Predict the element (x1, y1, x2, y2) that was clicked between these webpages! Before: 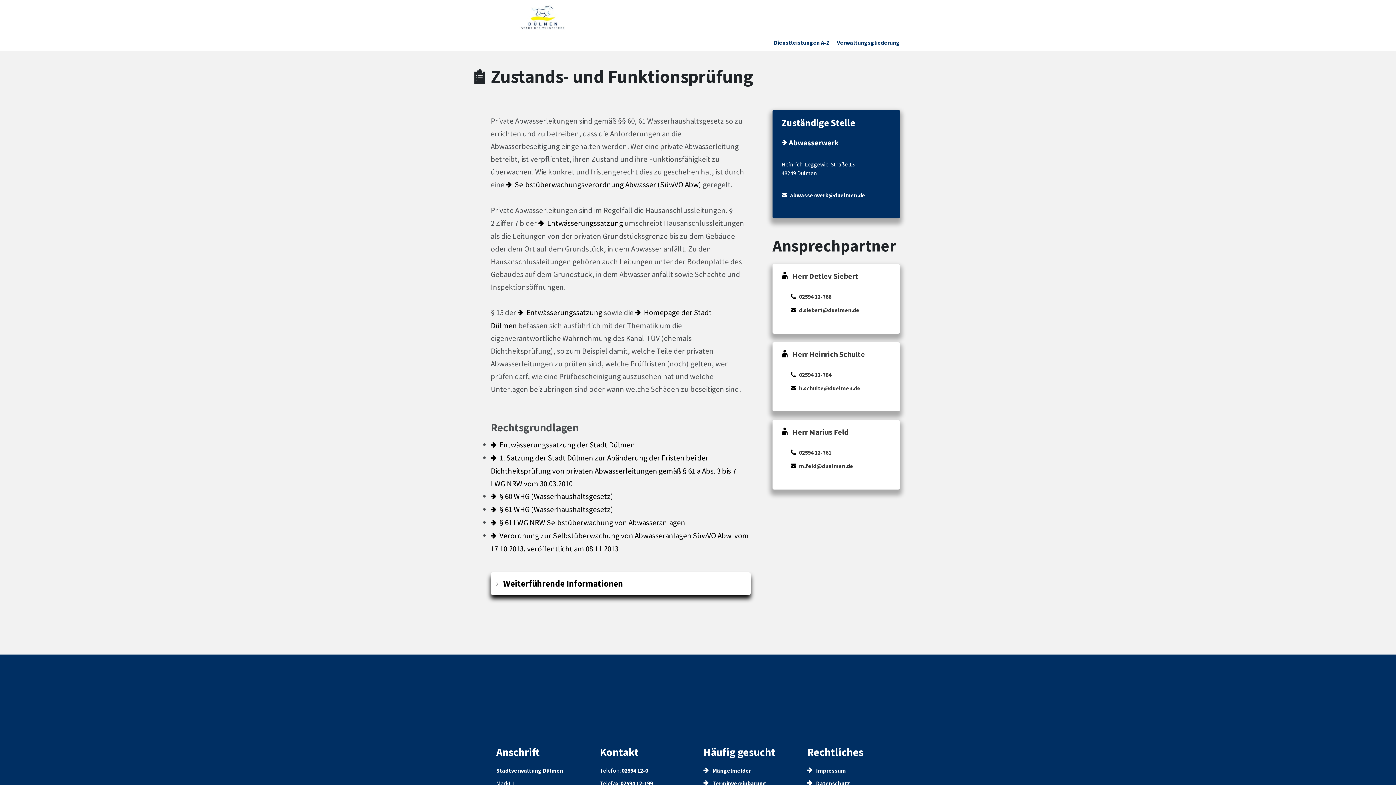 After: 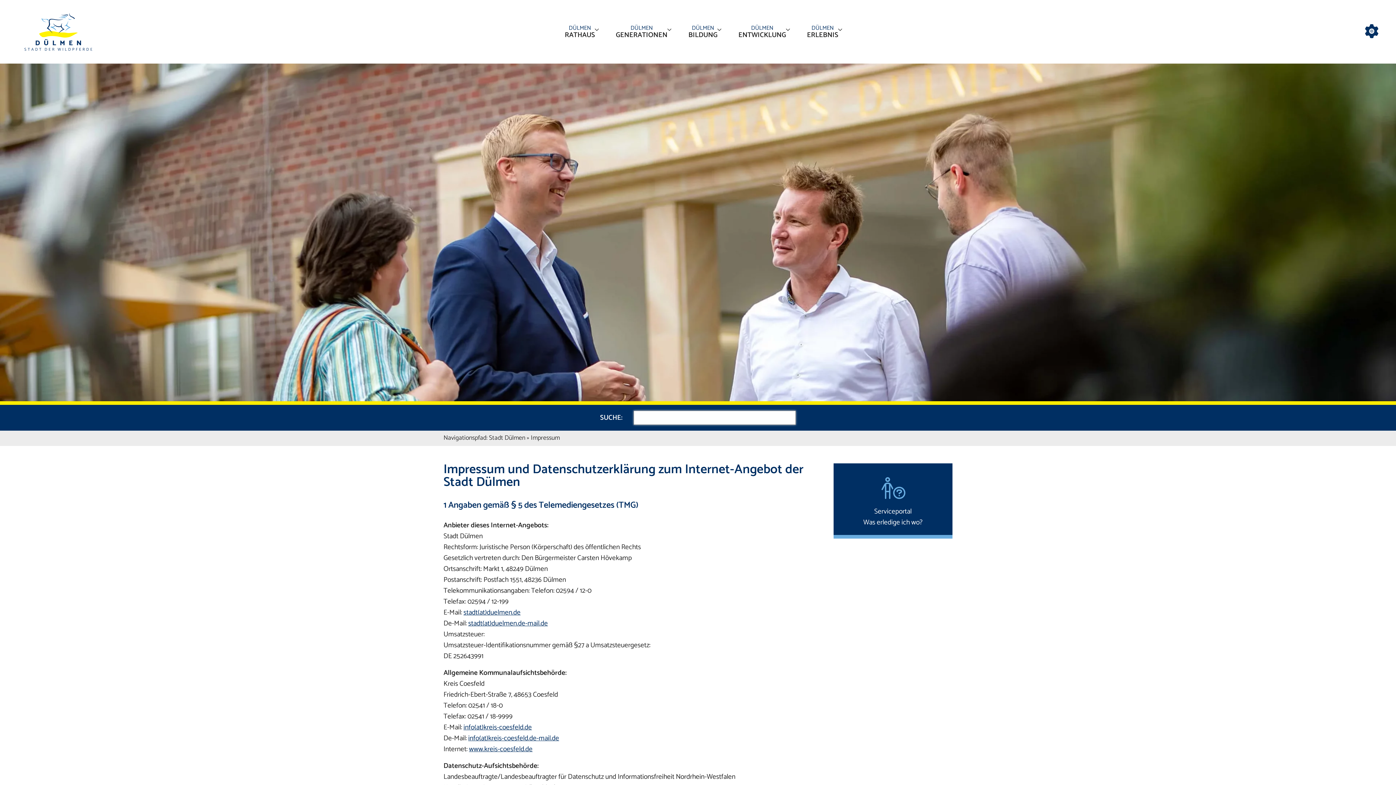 Action: label:  Impressum bbox: (807, 767, 846, 774)